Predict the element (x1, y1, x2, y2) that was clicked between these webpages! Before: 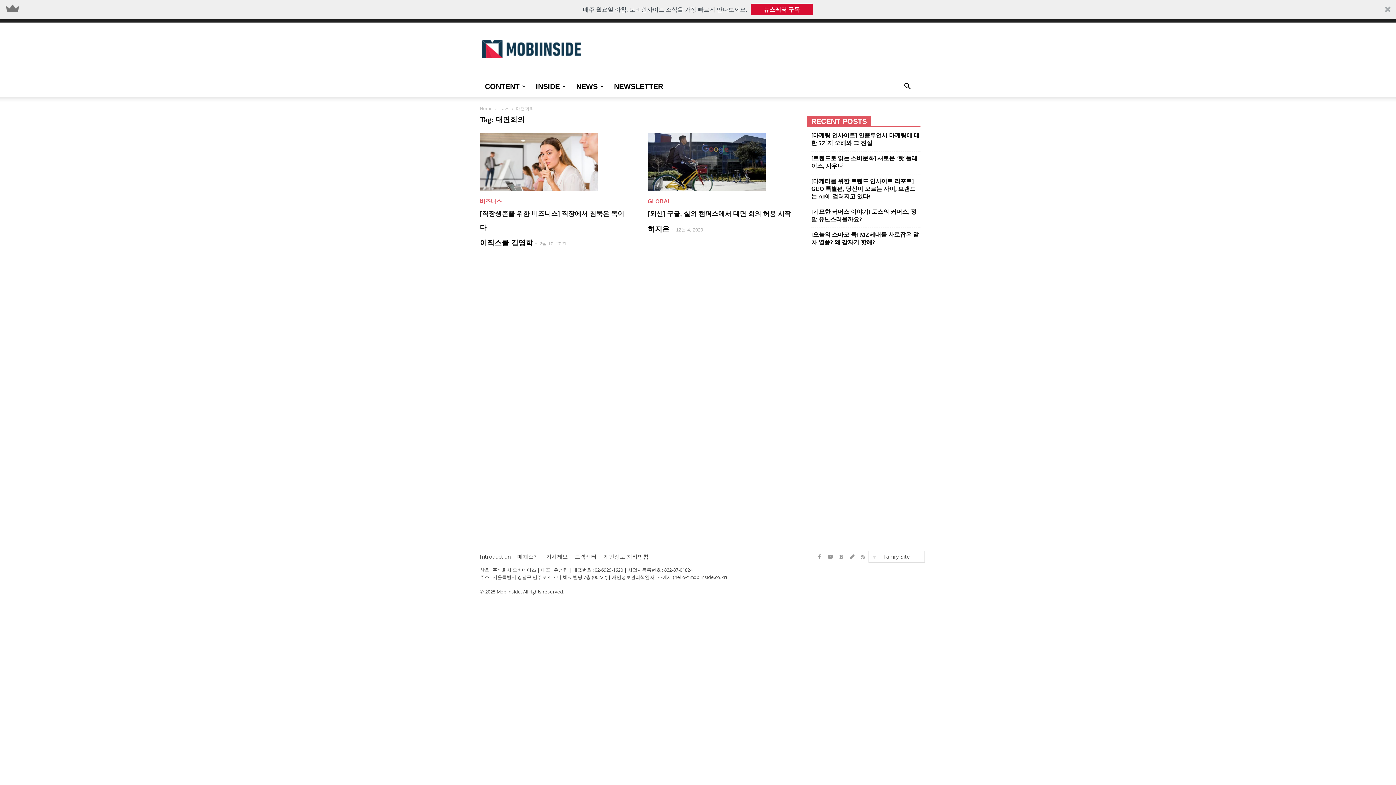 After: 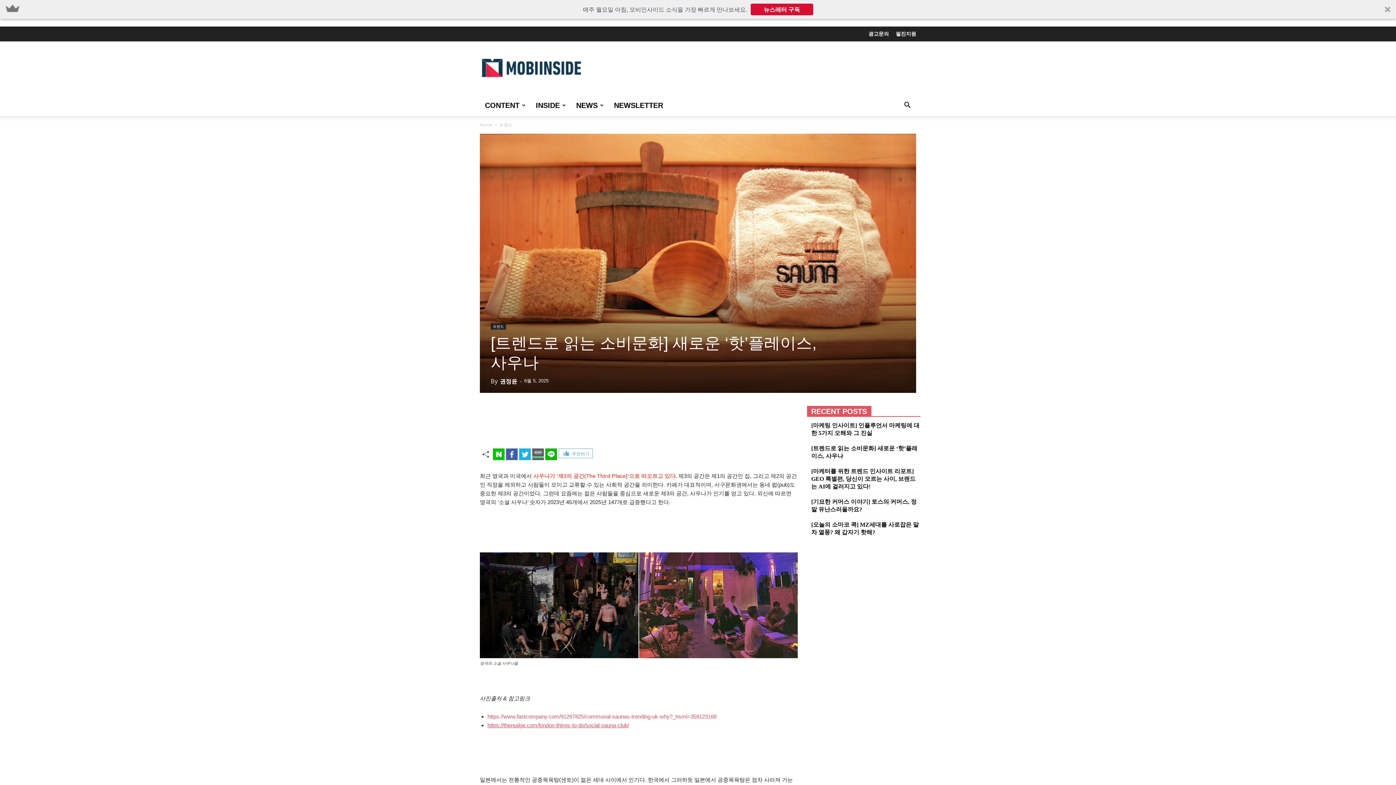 Action: label: [트렌드로 읽는 소비문화] 새로운 ‘핫’플레이스, 사우나 bbox: (811, 154, 920, 169)